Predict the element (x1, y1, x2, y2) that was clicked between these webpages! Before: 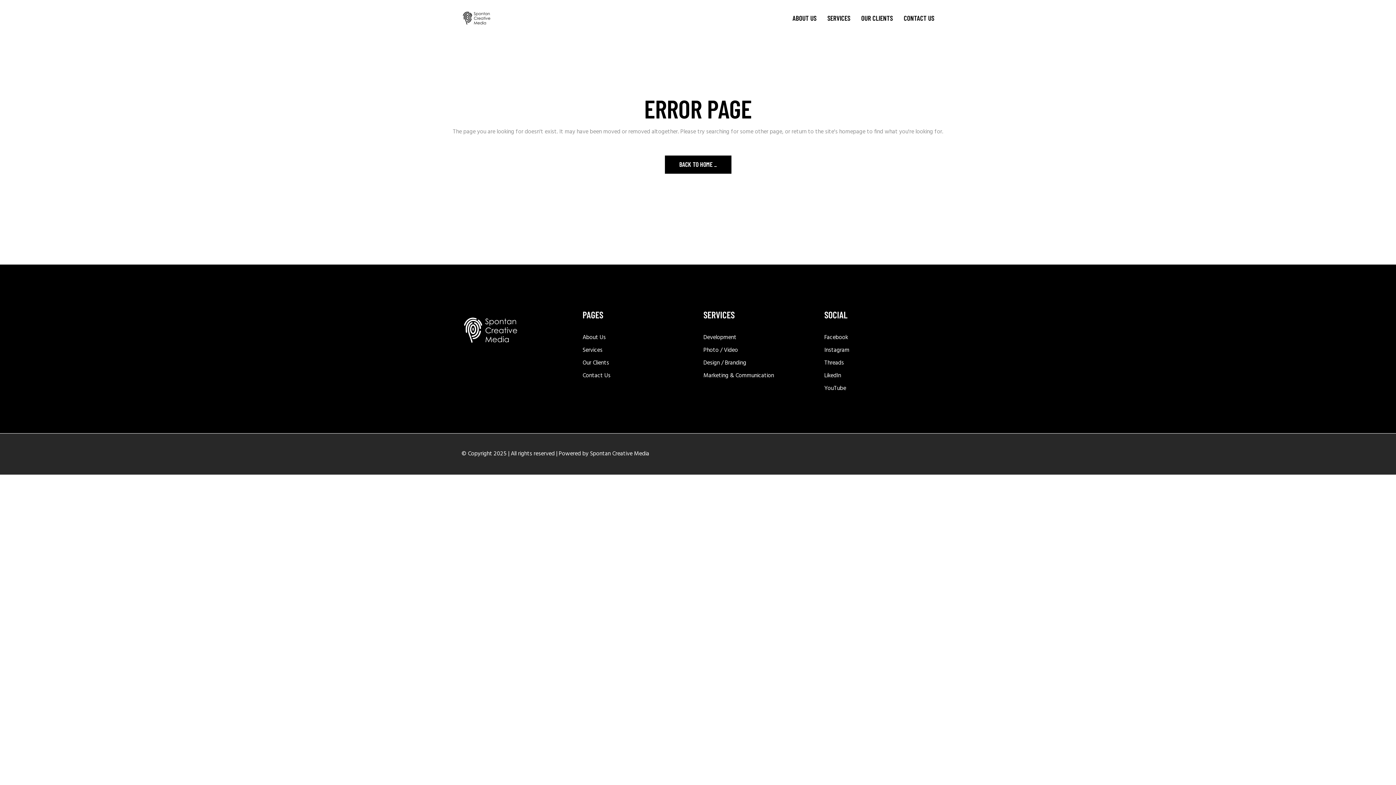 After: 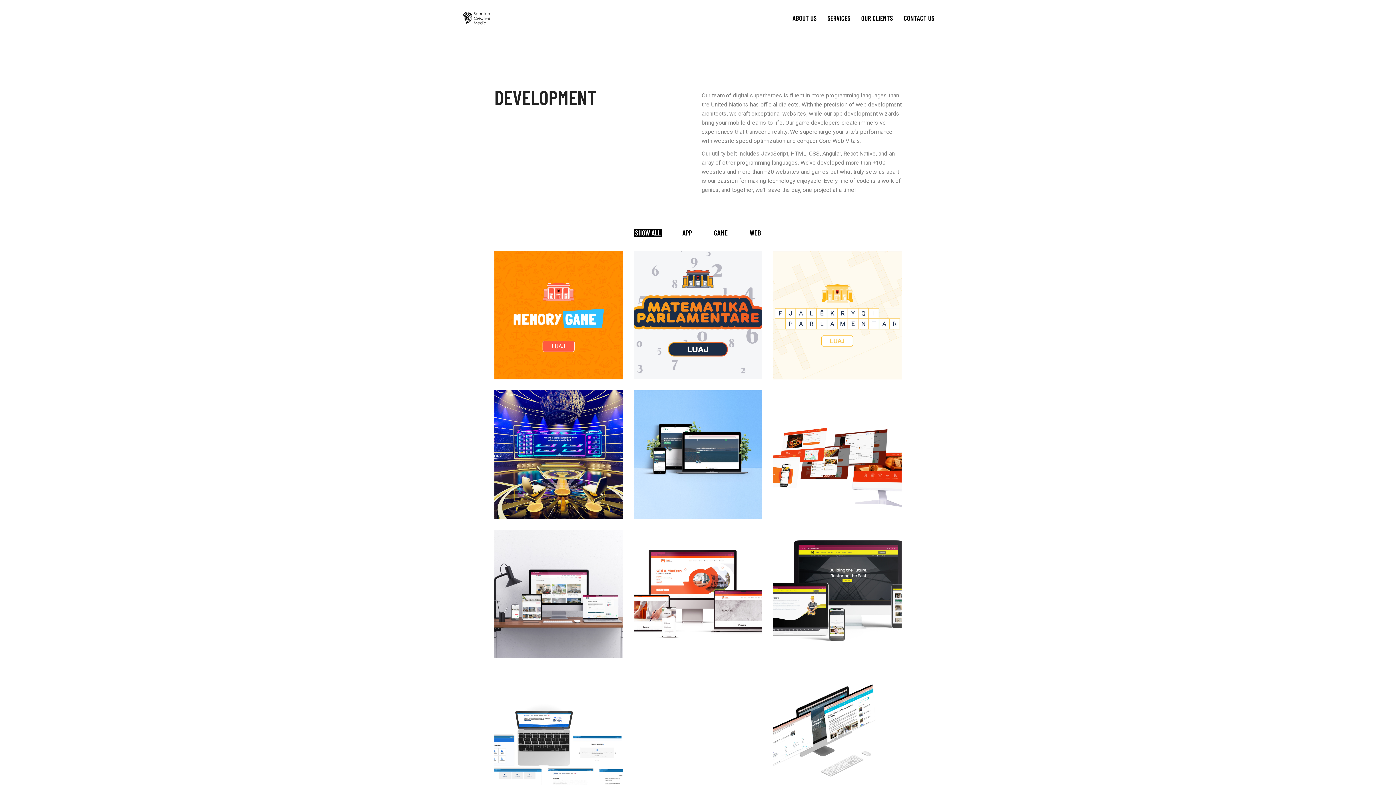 Action: label: Development bbox: (703, 333, 736, 342)